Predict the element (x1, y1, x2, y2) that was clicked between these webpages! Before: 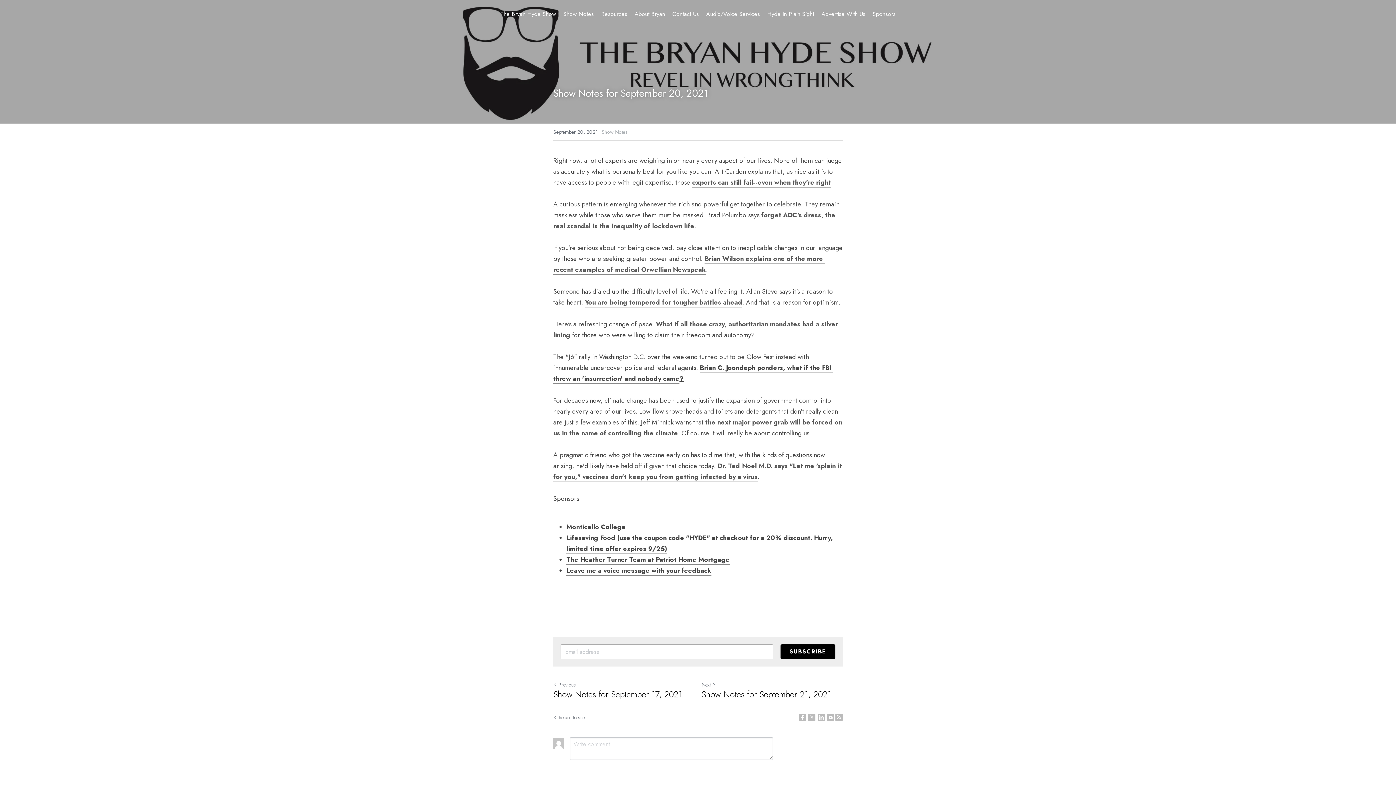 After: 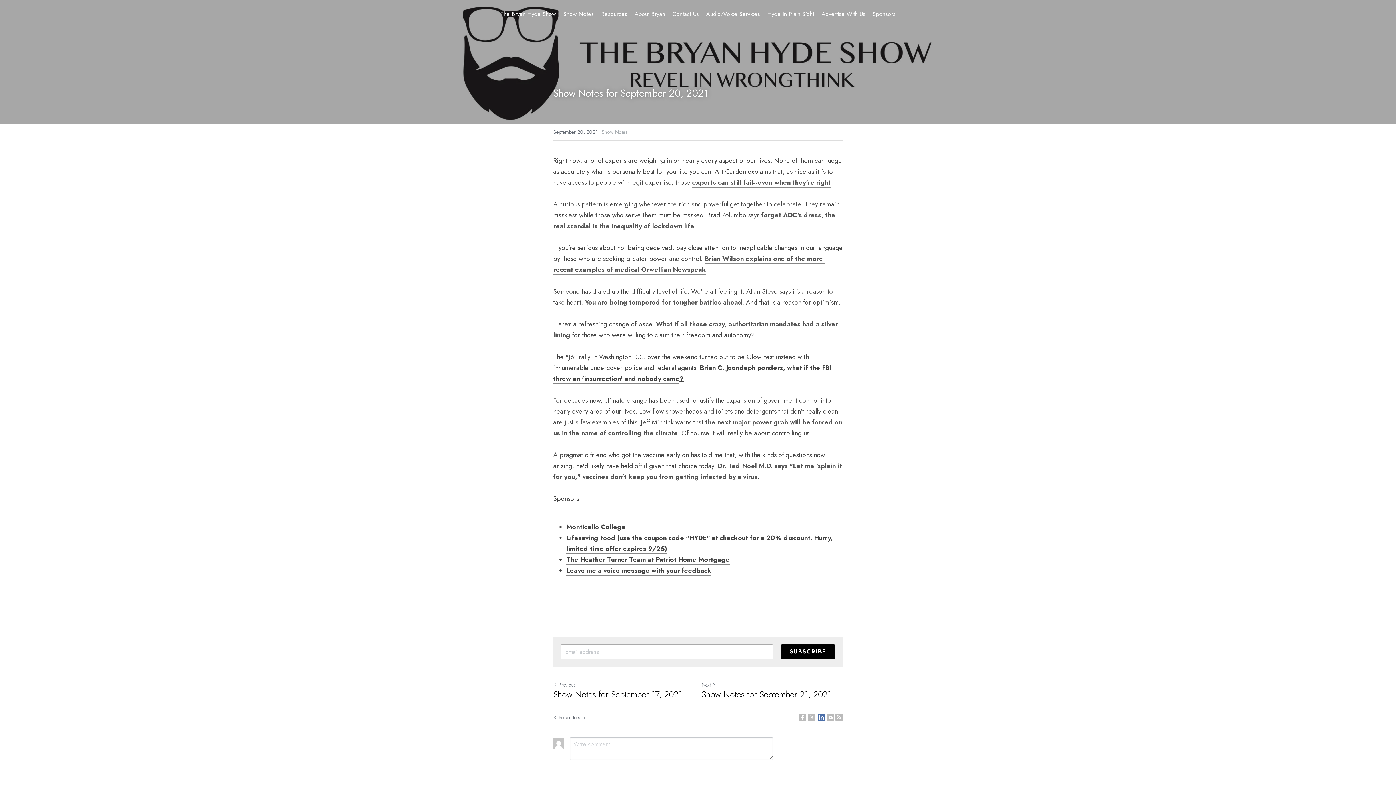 Action: label: LinkedIn bbox: (817, 714, 825, 721)